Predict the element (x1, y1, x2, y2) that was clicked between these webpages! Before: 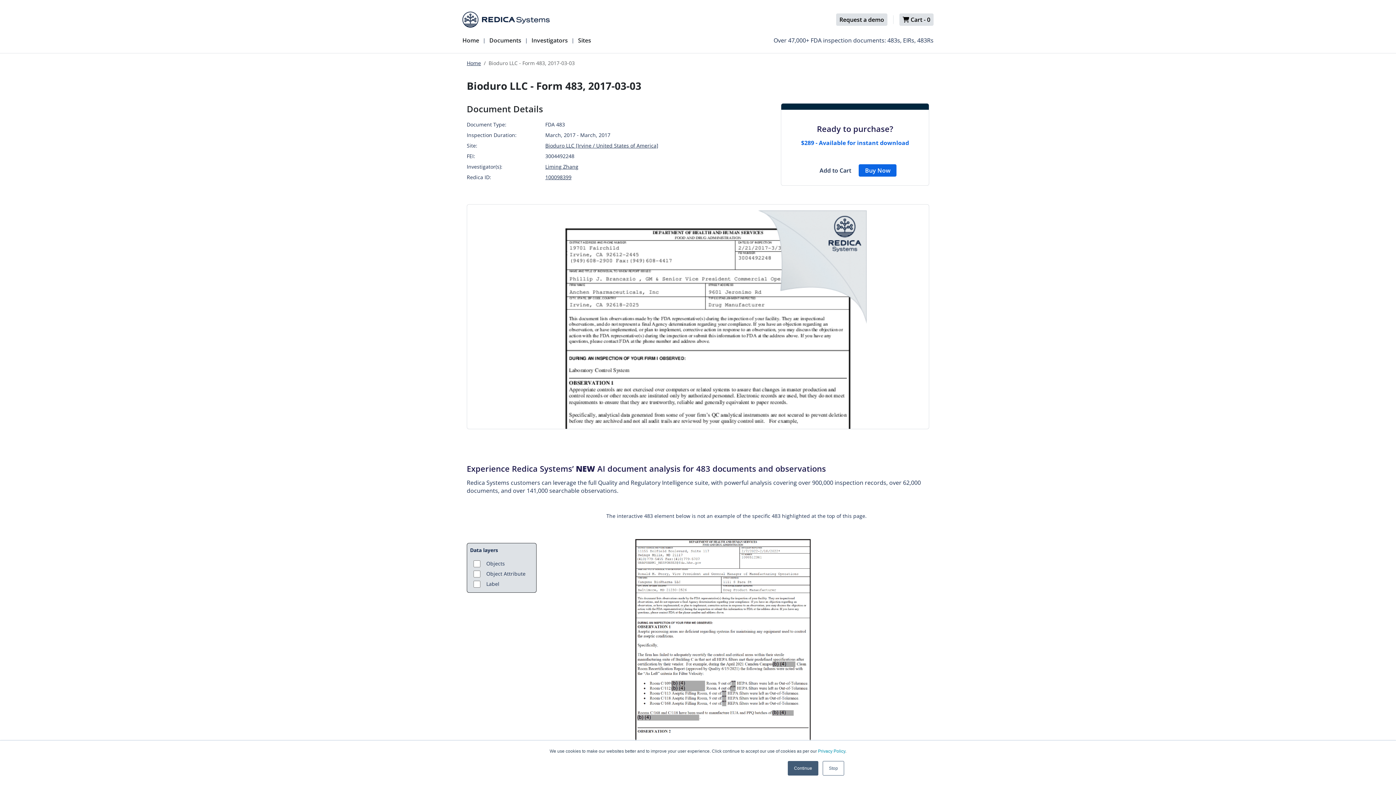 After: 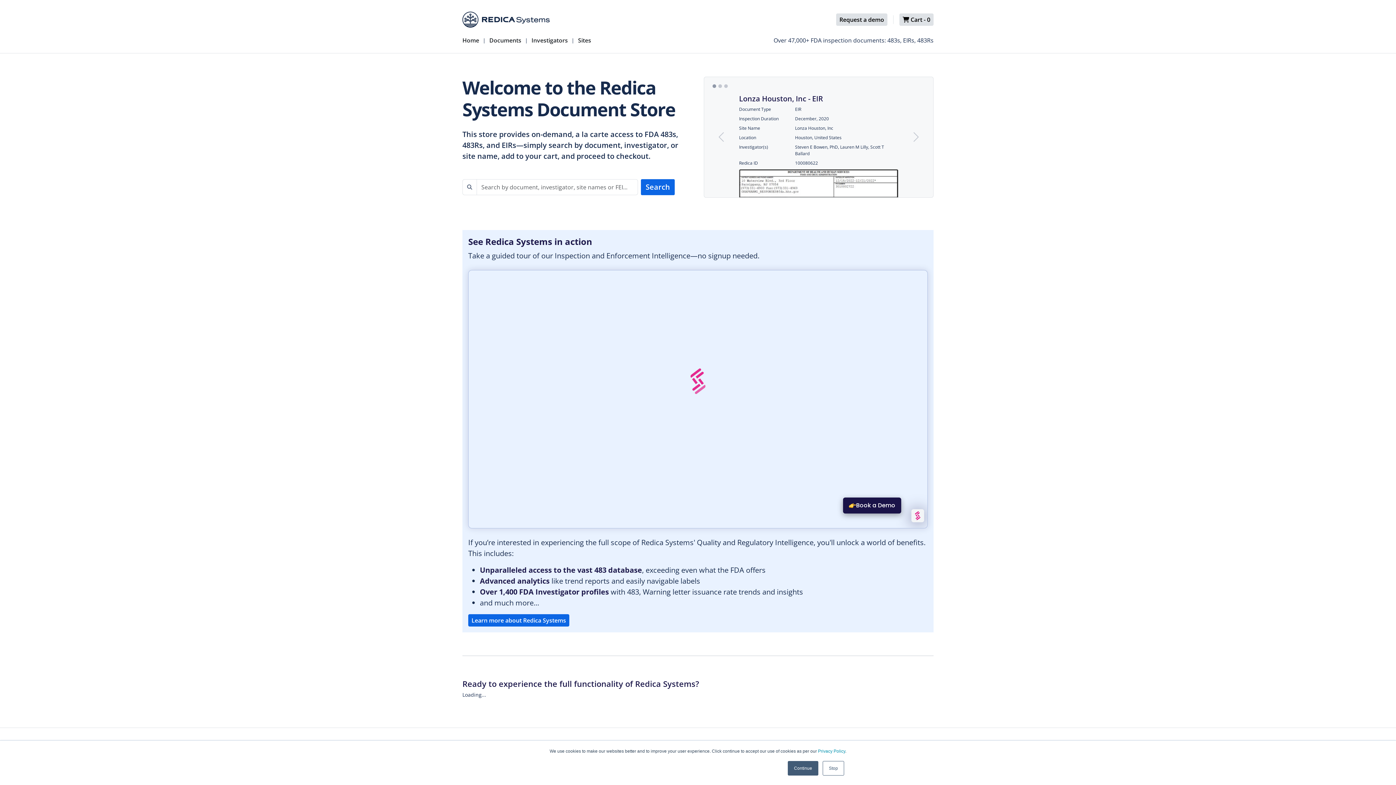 Action: bbox: (462, 11, 549, 27) label: Redica